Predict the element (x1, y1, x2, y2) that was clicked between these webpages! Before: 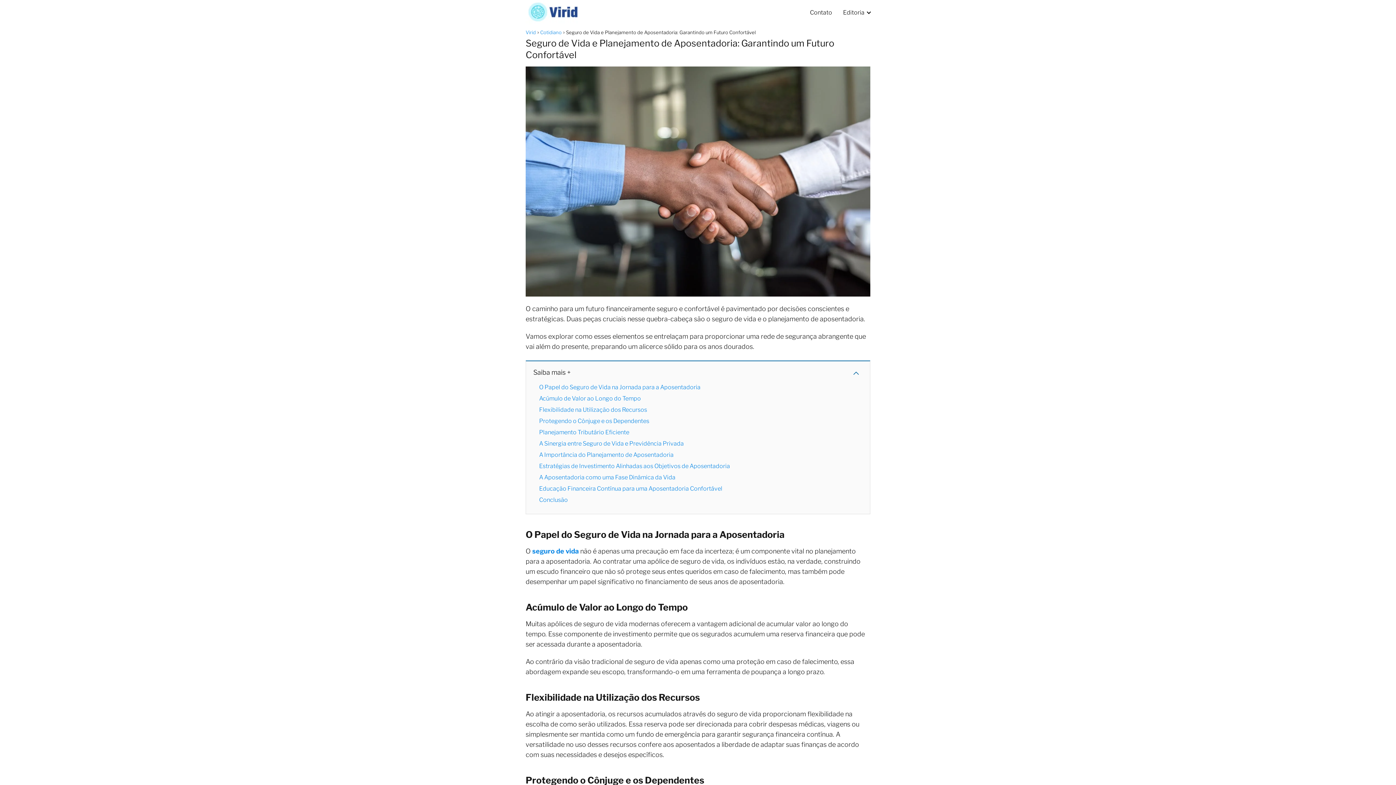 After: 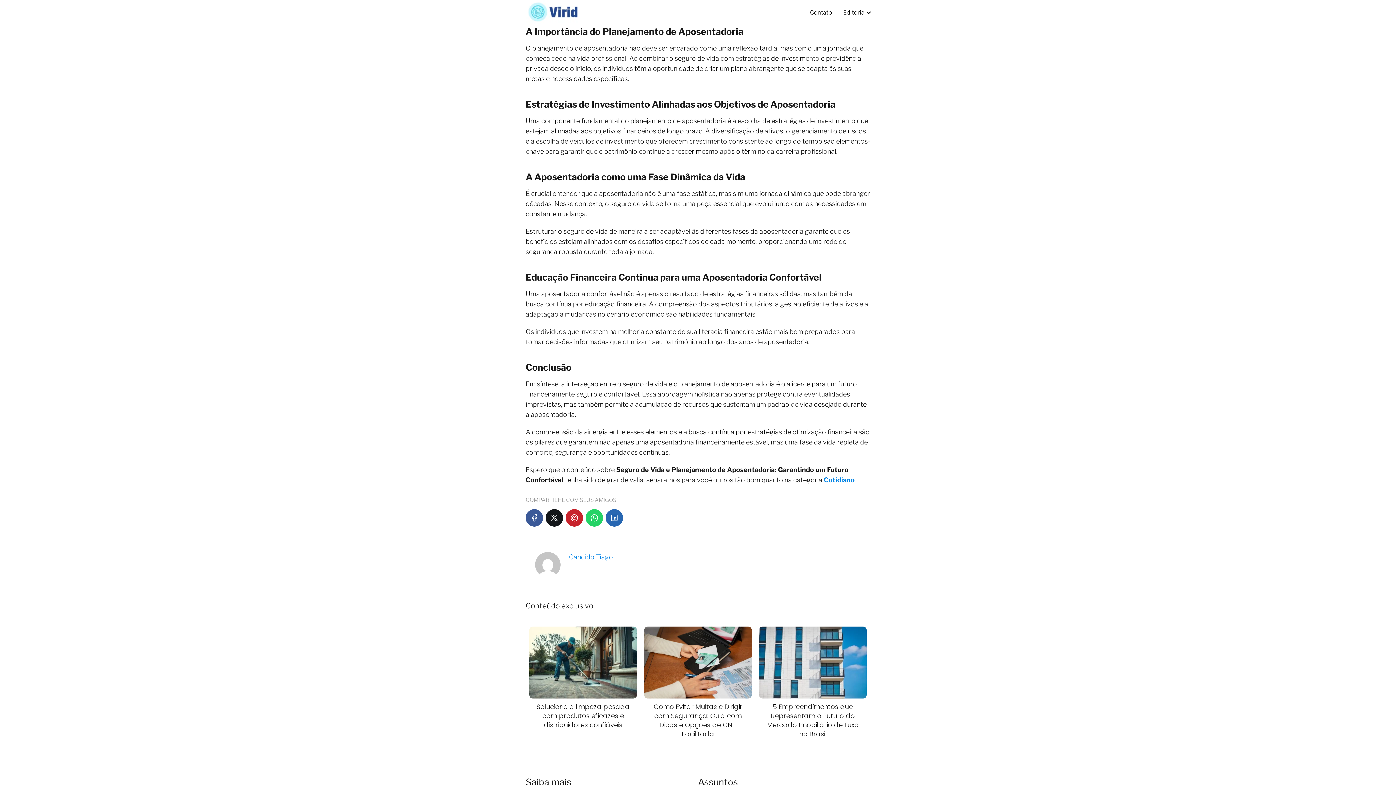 Action: bbox: (539, 451, 673, 458) label: A Importância do Planejamento de Aposentadoria